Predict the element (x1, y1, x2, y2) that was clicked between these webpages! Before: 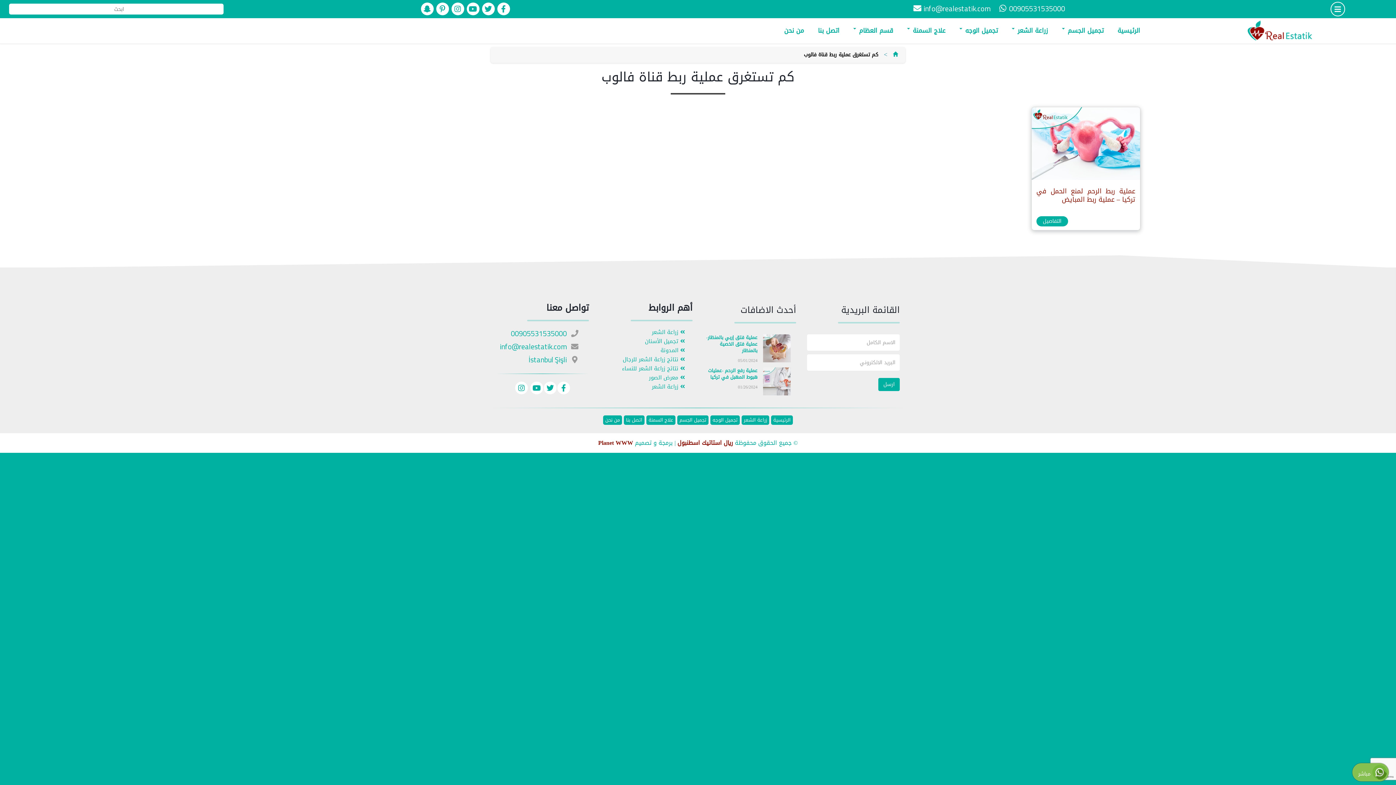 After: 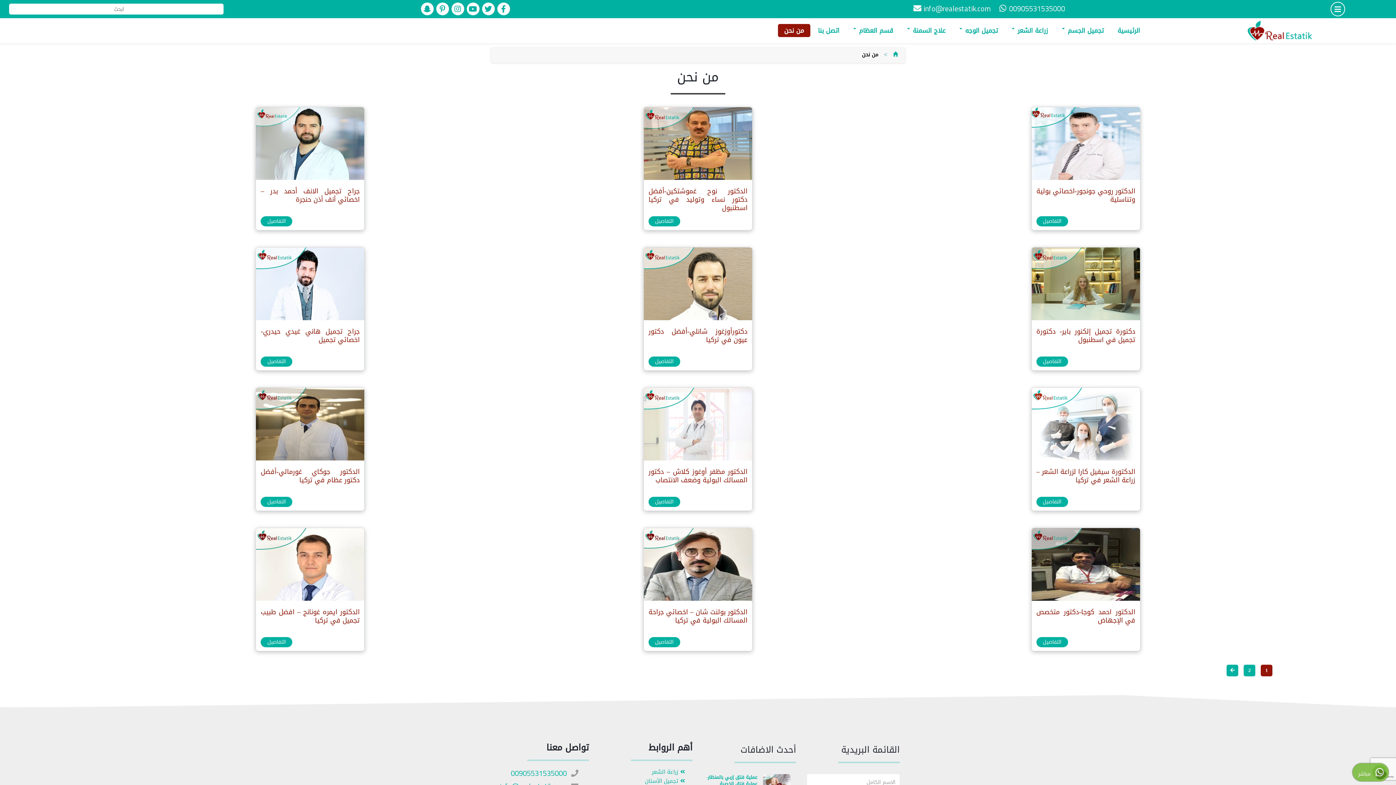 Action: bbox: (778, 24, 810, 37) label: من نحن